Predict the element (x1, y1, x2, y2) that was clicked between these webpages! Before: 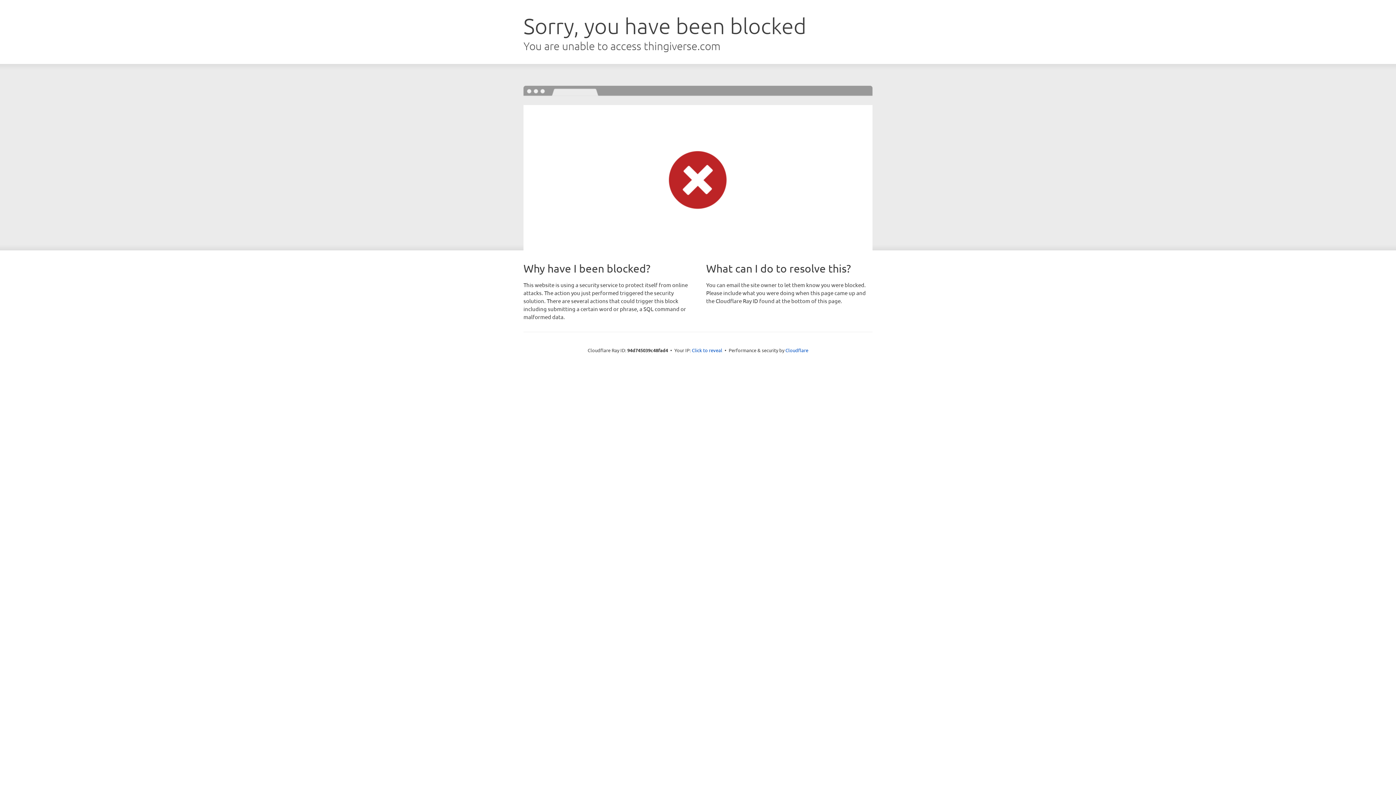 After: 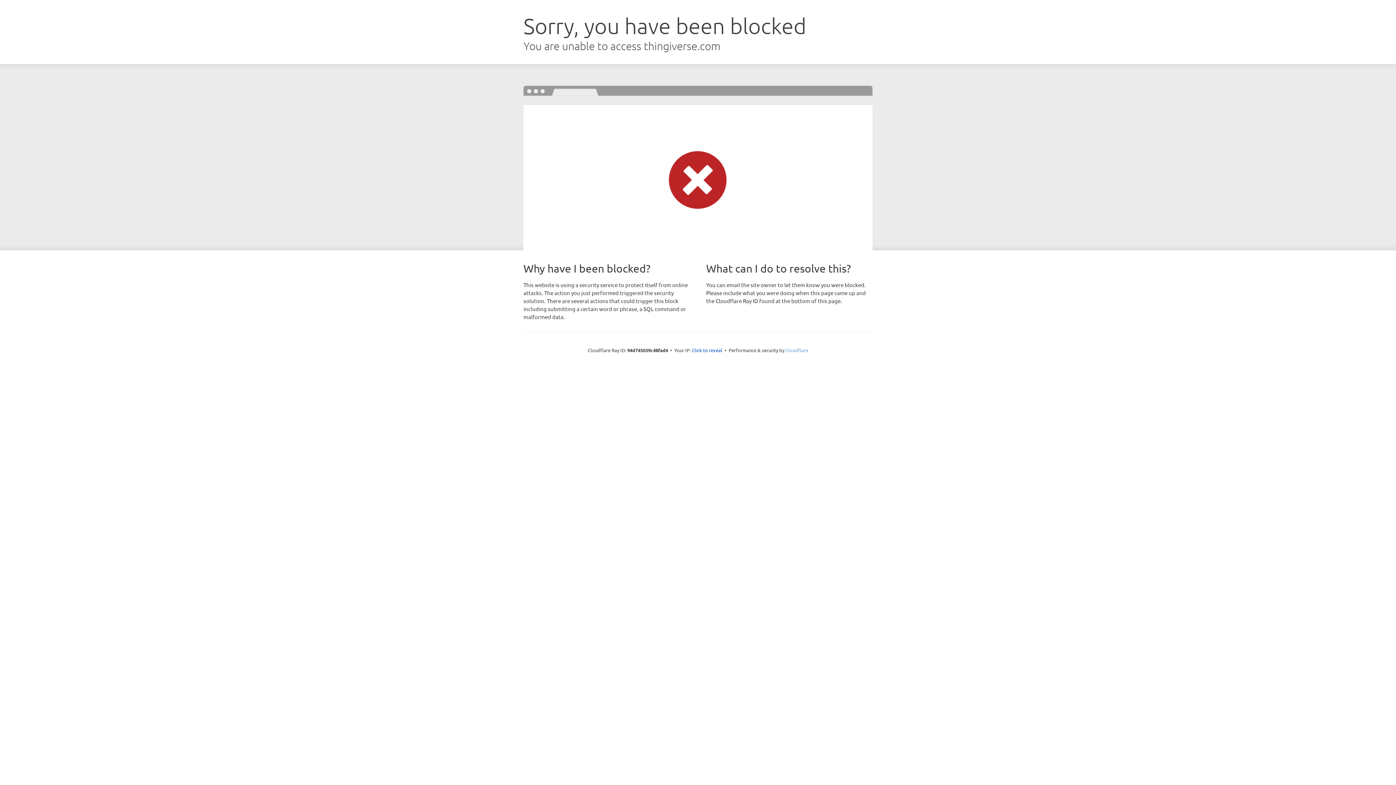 Action: bbox: (785, 347, 808, 353) label: Cloudflare